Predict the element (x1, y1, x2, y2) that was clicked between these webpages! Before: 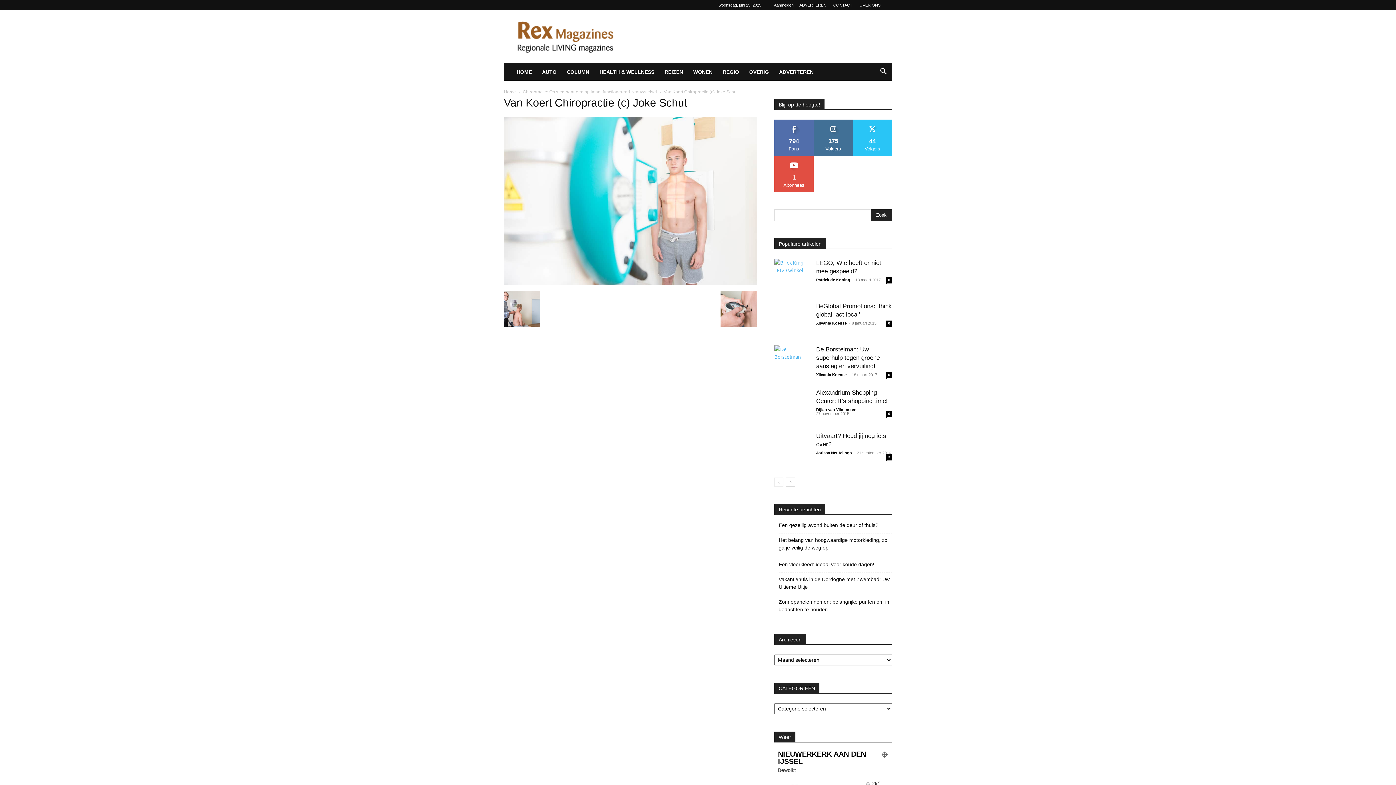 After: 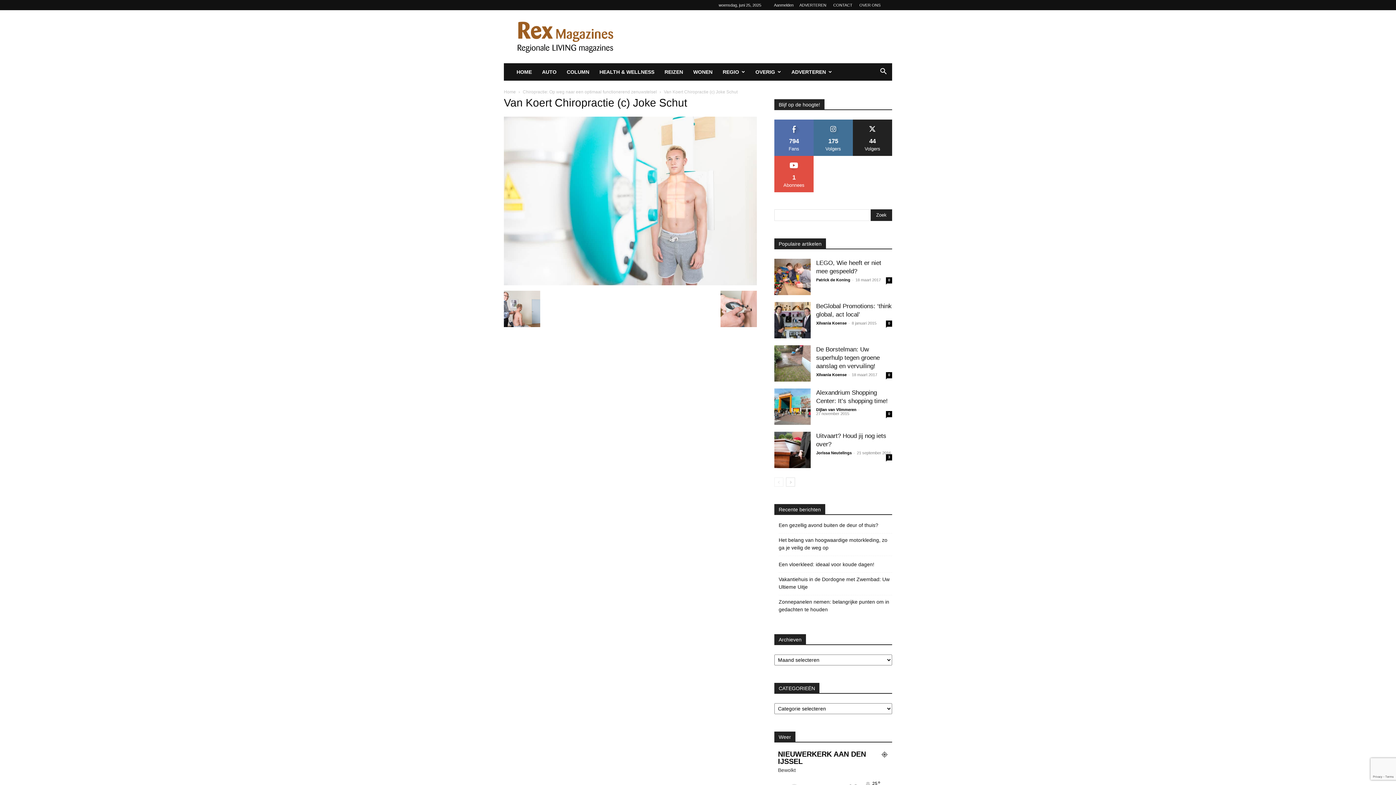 Action: bbox: (867, 120, 878, 124) label: VOLG